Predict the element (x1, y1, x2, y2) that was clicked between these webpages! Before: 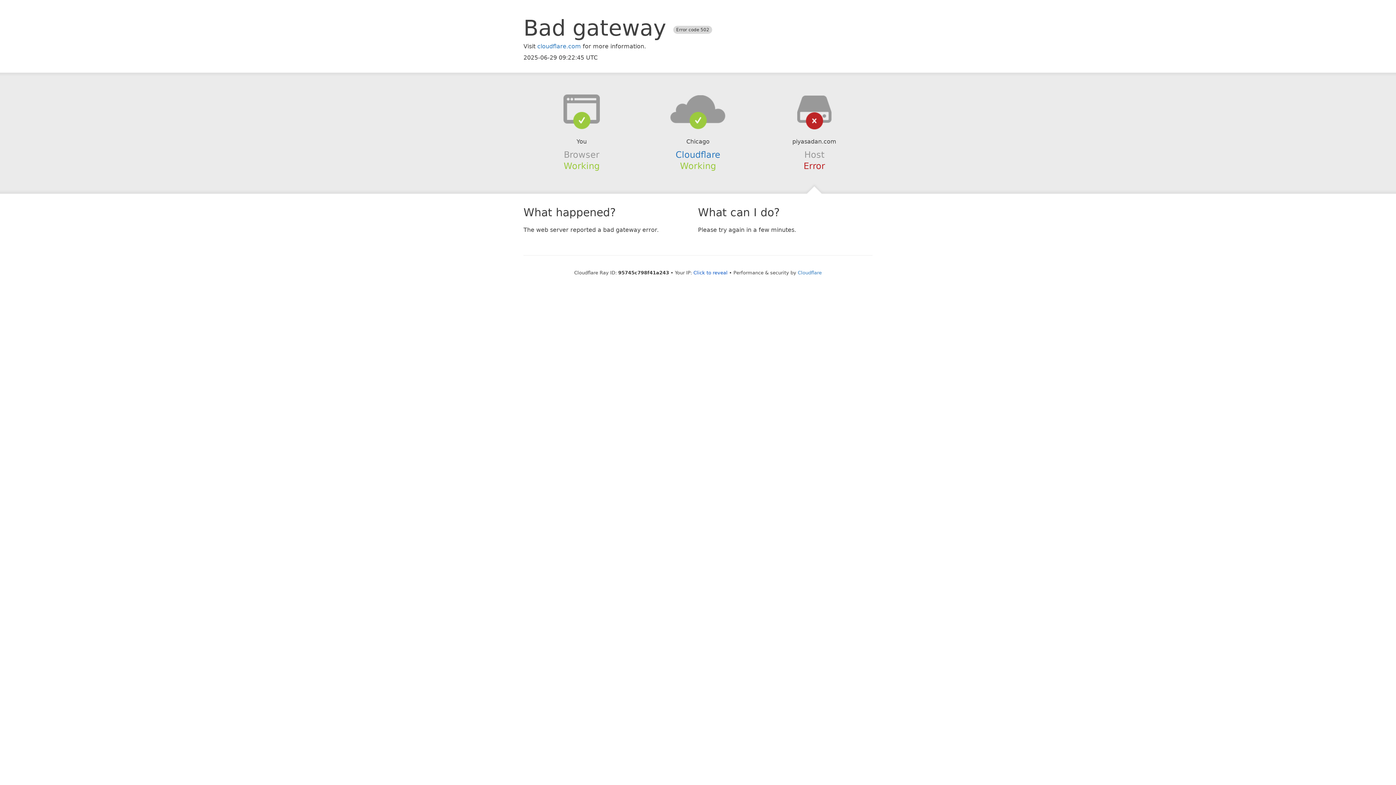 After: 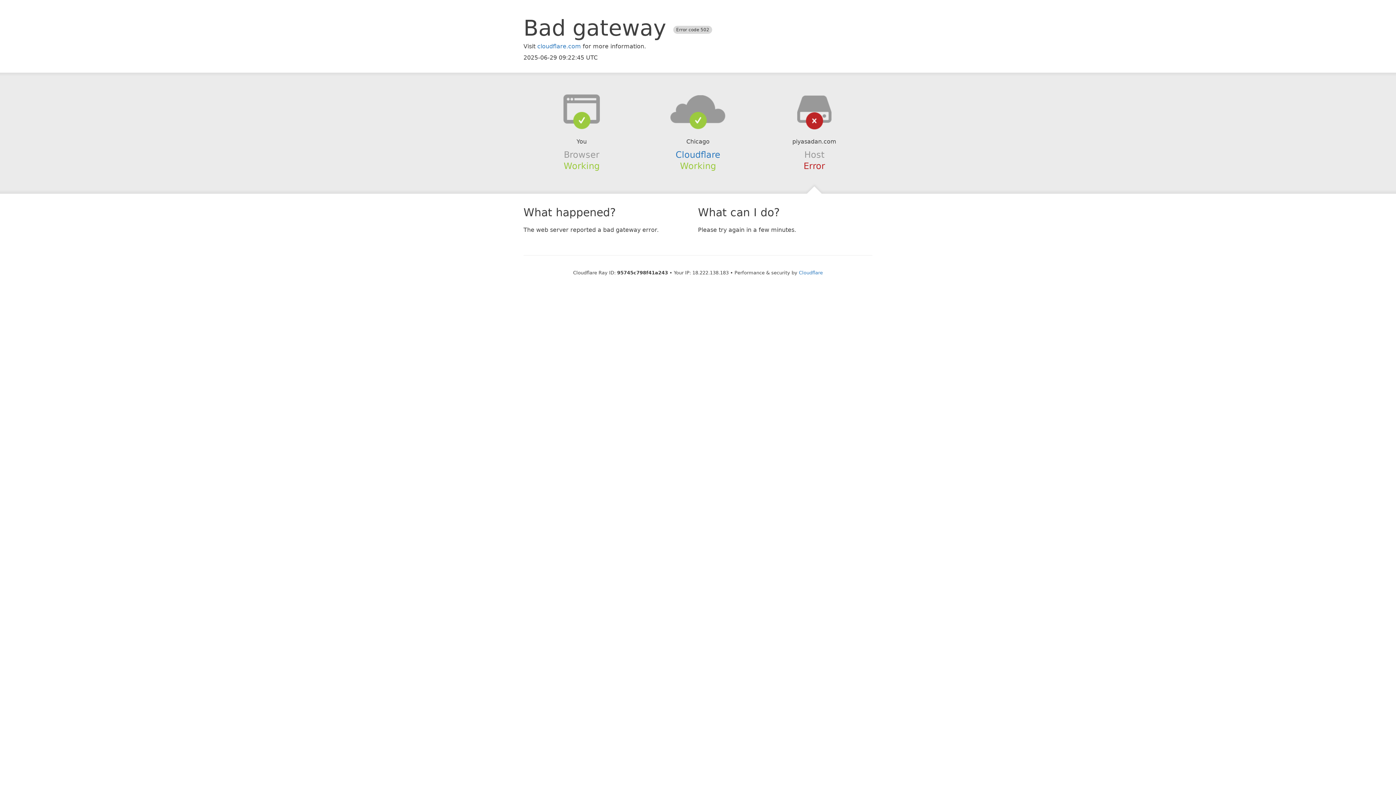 Action: bbox: (693, 270, 727, 275) label: Click to reveal